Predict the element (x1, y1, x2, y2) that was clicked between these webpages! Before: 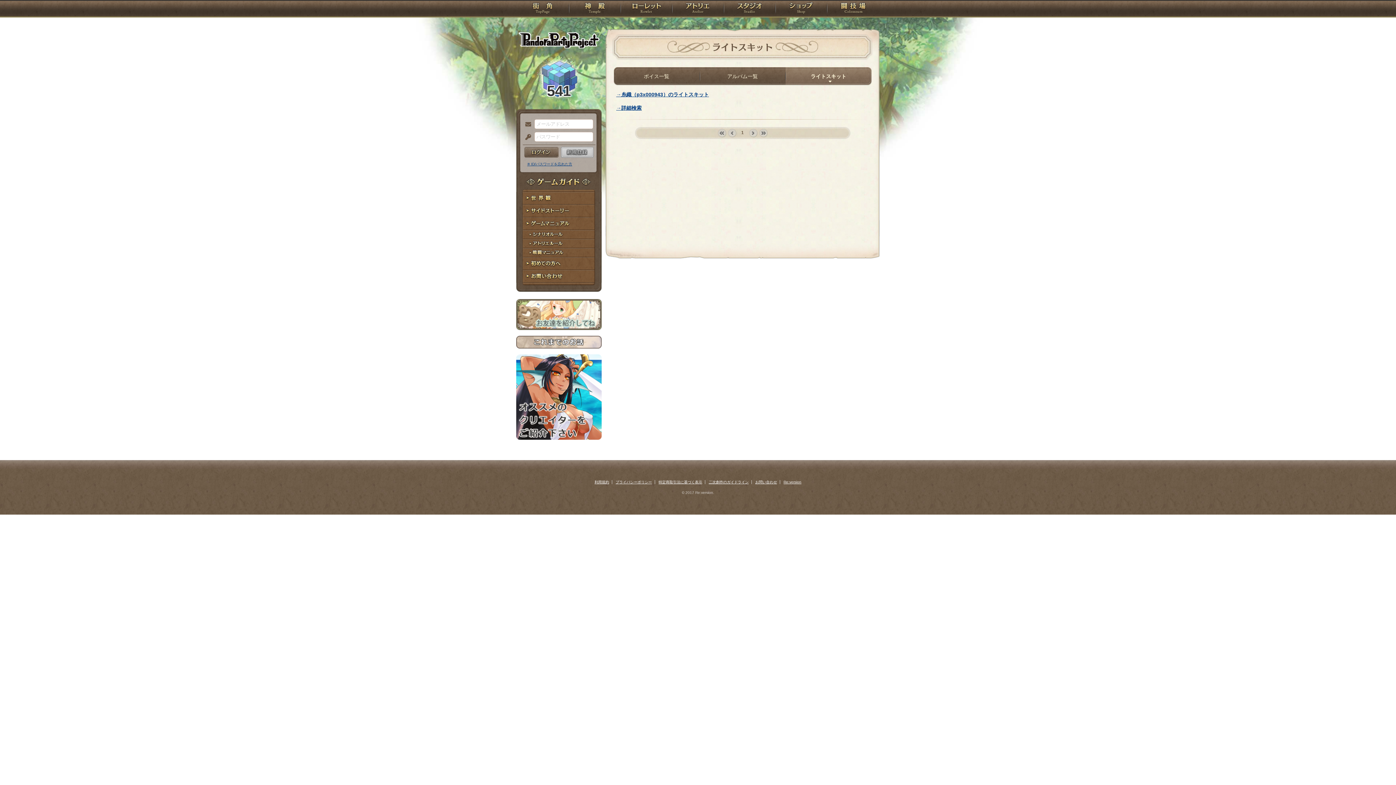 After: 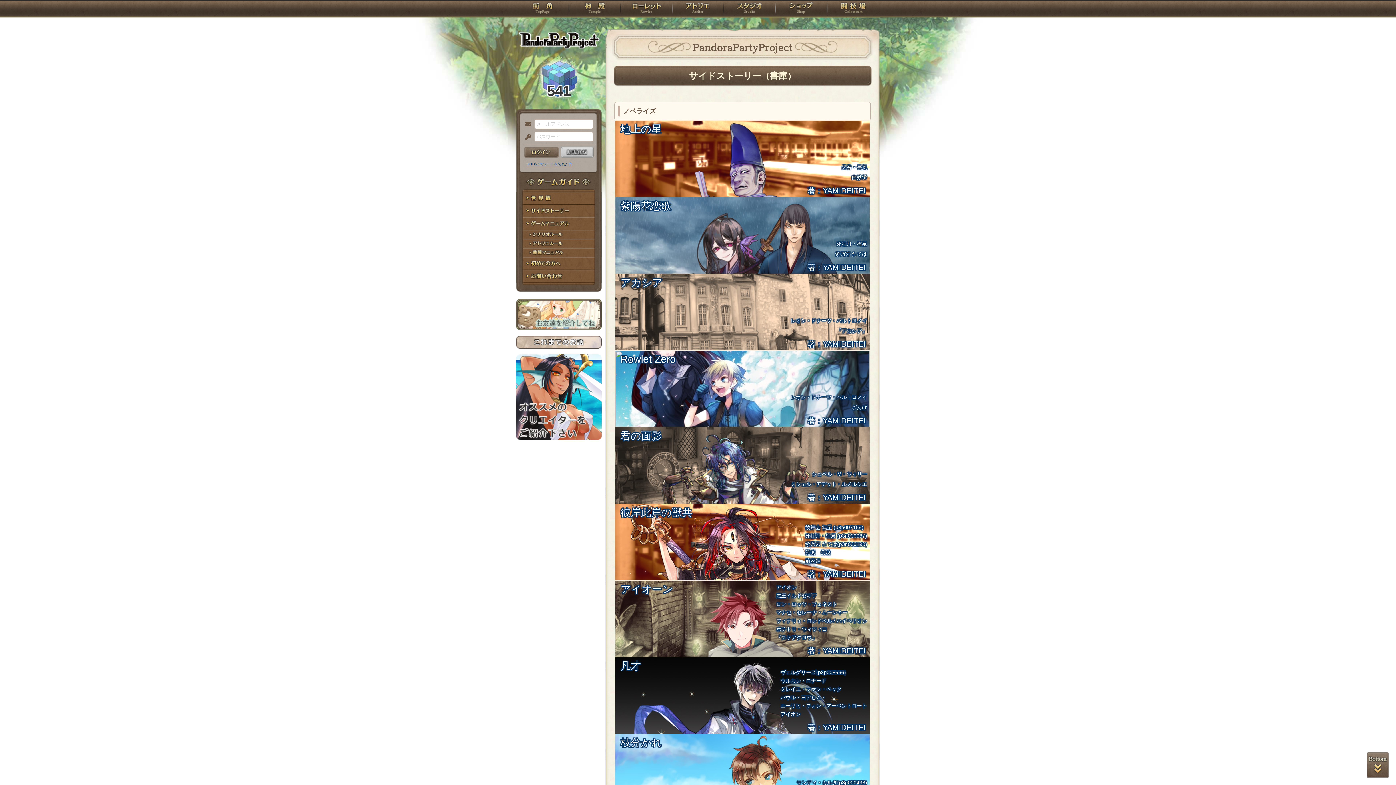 Action: bbox: (516, 204, 601, 217) label: サイドストーリー